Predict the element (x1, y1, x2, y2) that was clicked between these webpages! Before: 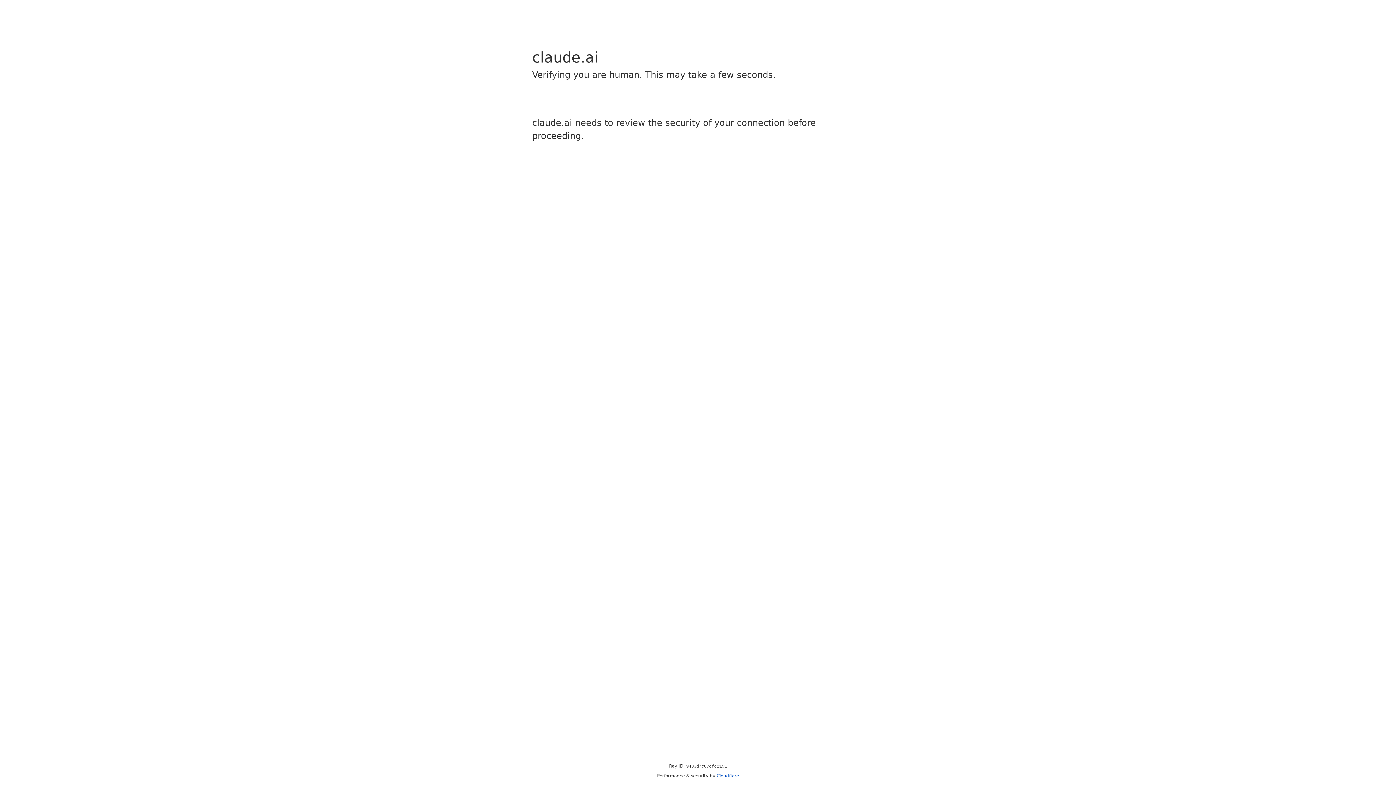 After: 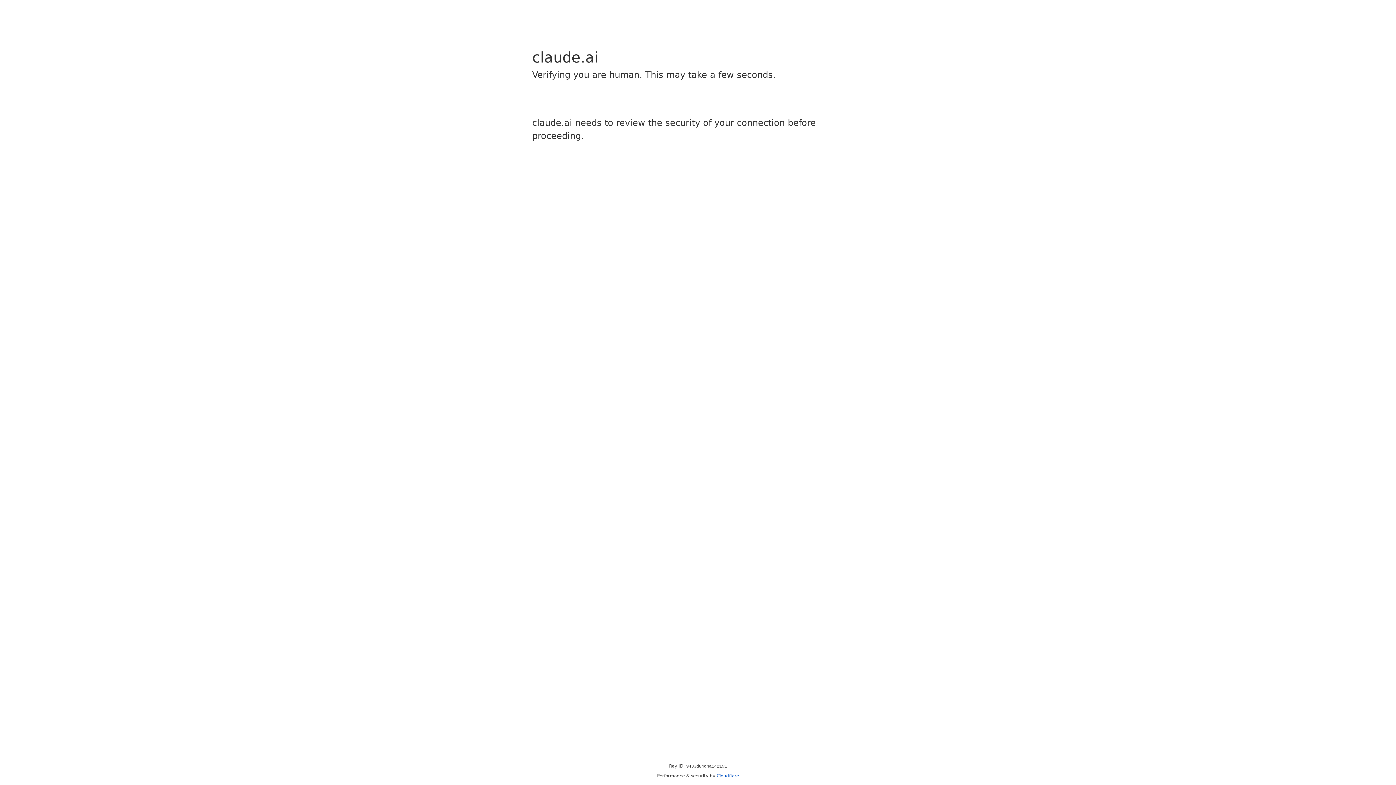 Action: bbox: (716, 773, 739, 778) label: Cloudflare